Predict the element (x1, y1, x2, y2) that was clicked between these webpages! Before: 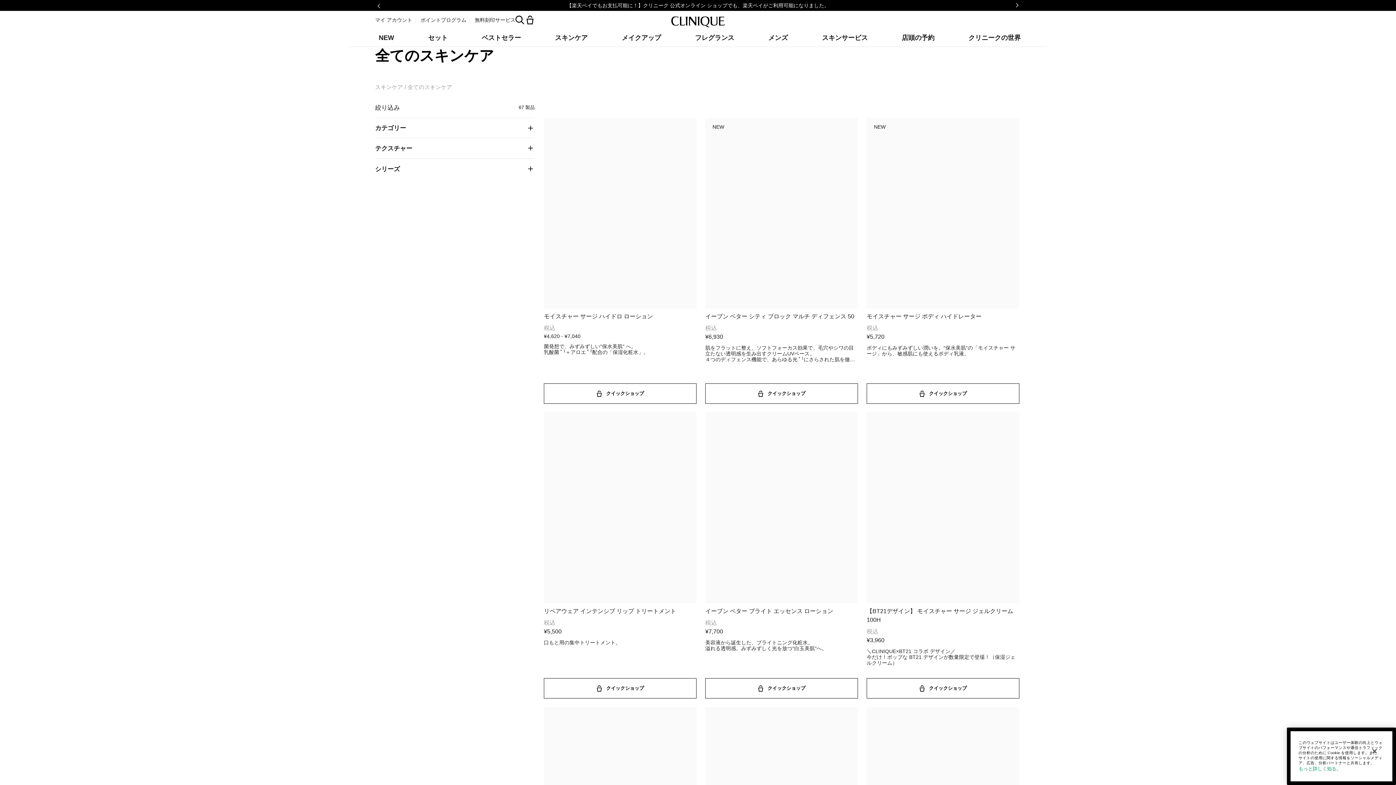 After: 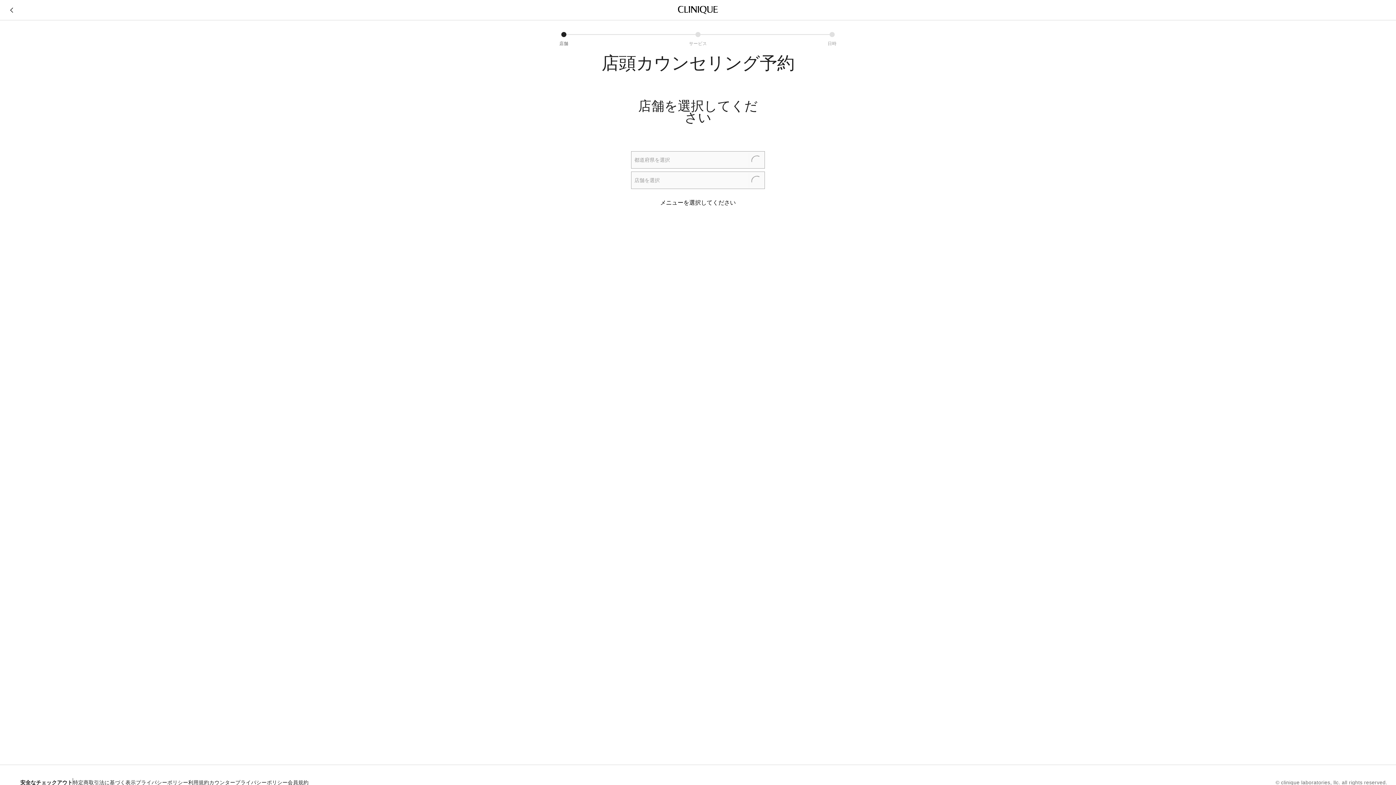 Action: bbox: (902, 33, 934, 42) label: 店頭の予約